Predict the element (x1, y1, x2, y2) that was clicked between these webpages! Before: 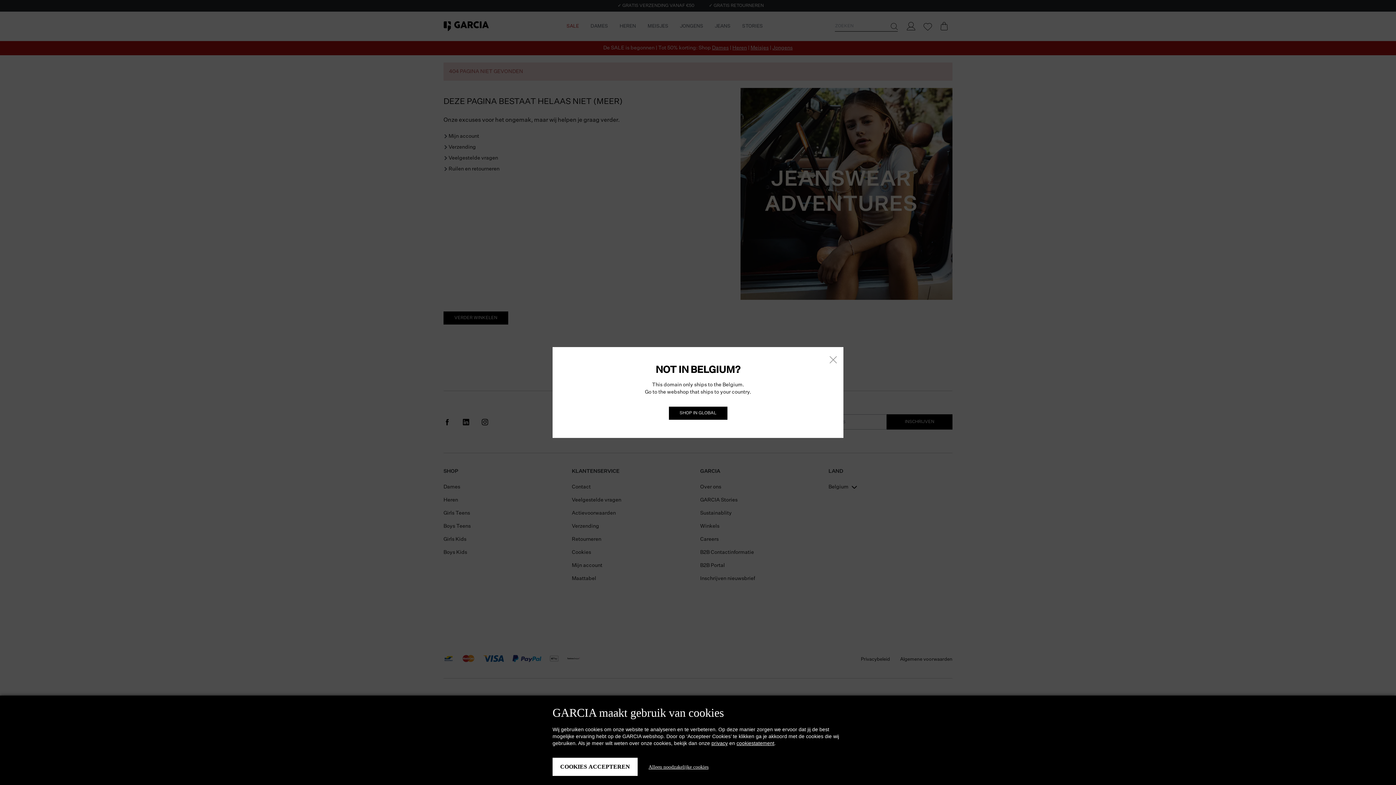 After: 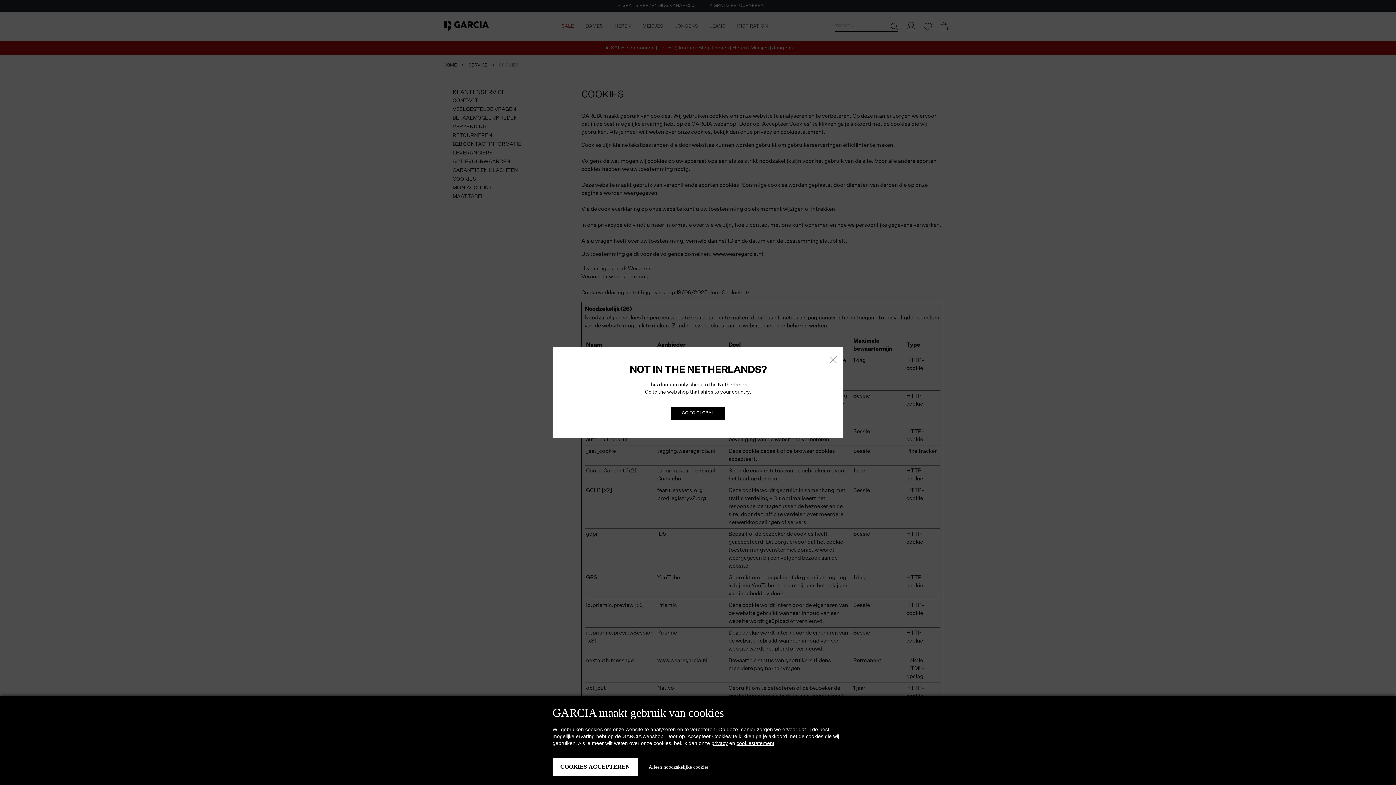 Action: label: cookiestatement bbox: (736, 740, 774, 746)